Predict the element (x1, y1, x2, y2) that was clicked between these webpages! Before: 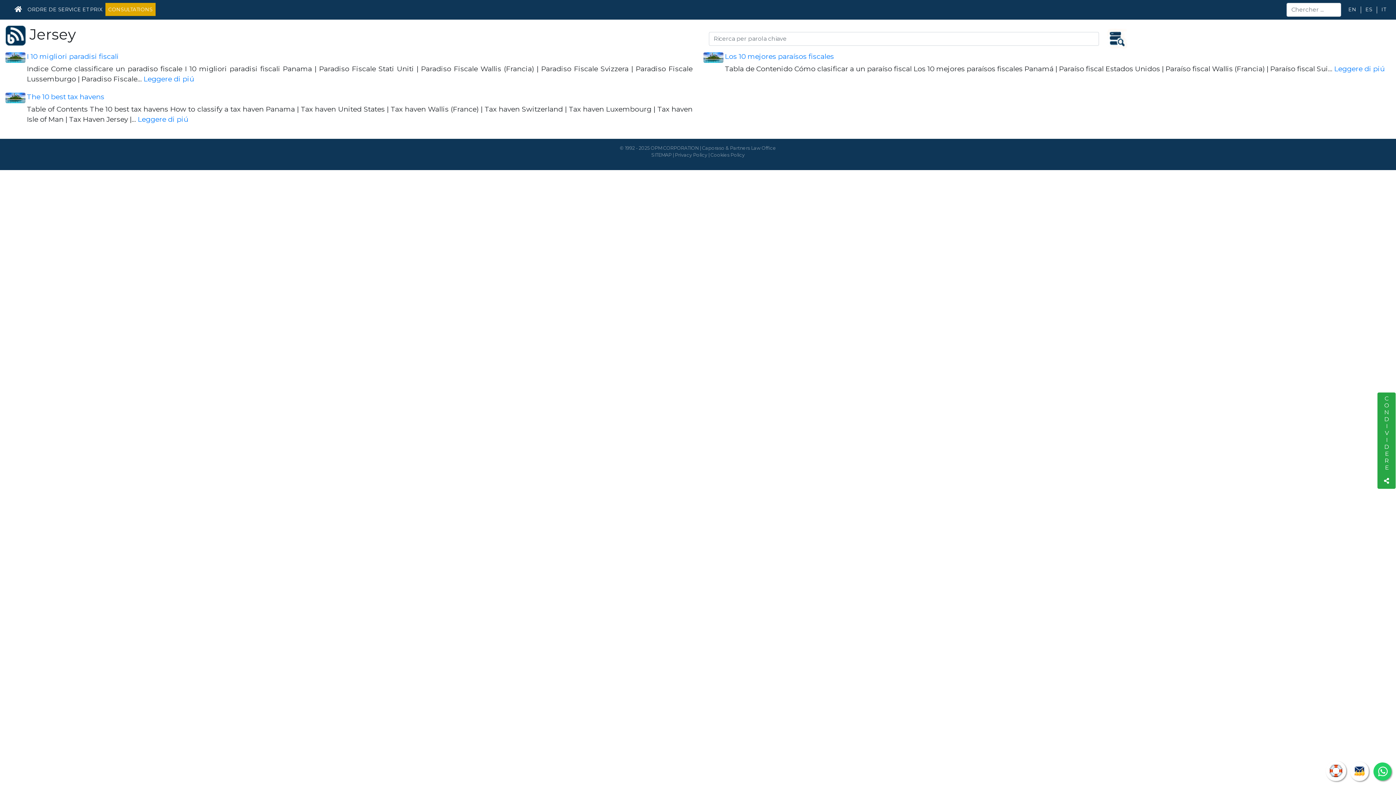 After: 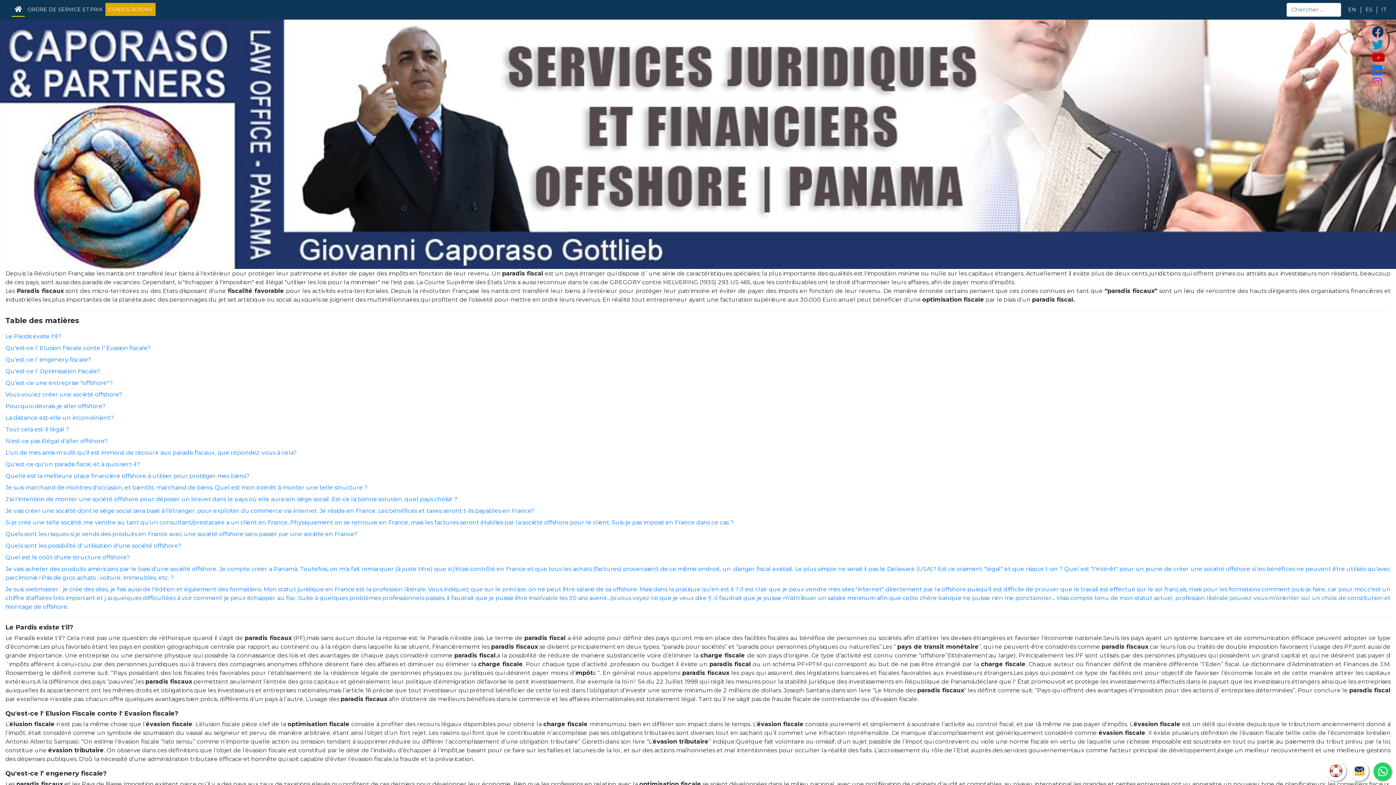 Action: label: Leggere di piú bbox: (137, 114, 188, 123)